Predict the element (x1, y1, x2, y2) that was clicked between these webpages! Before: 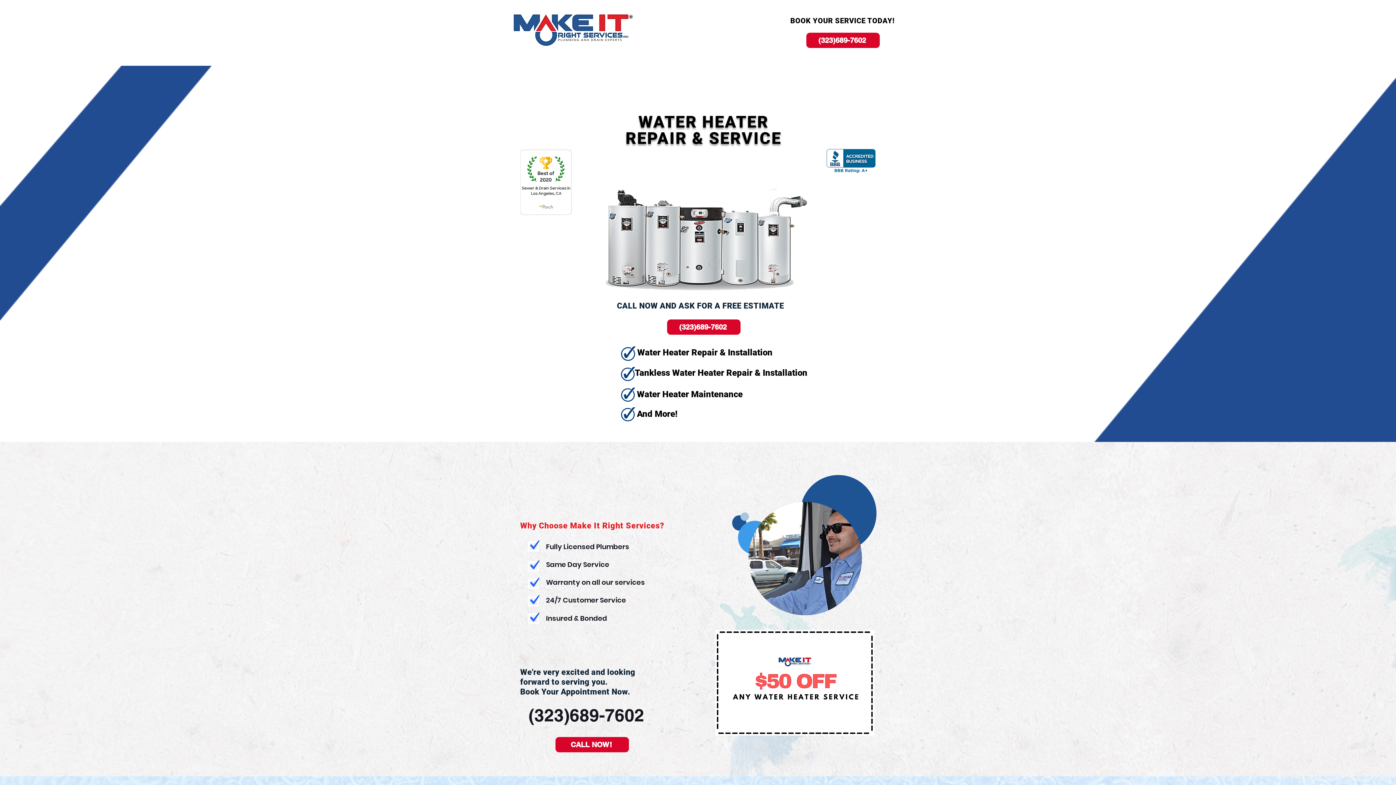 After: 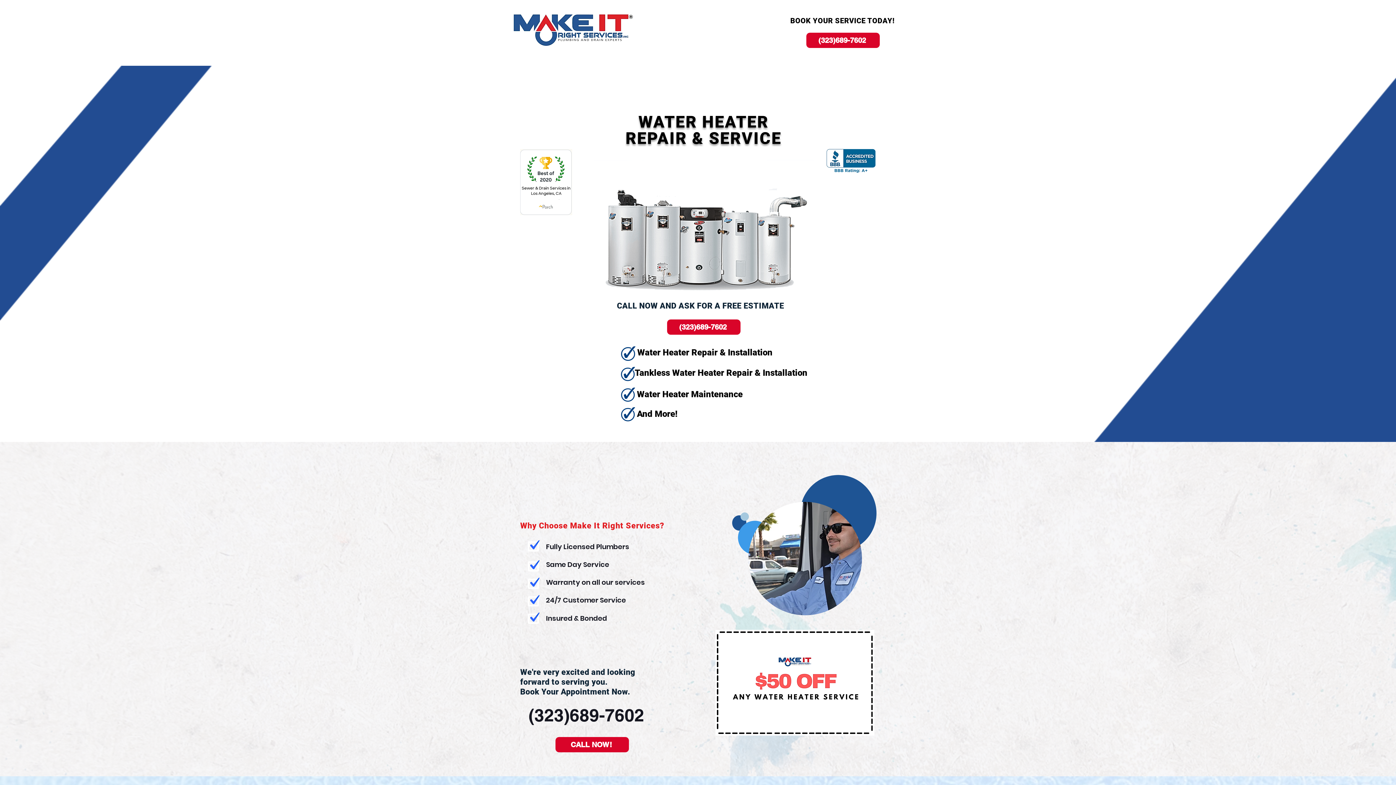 Action: label: (323)689-7602 bbox: (528, 705, 644, 726)